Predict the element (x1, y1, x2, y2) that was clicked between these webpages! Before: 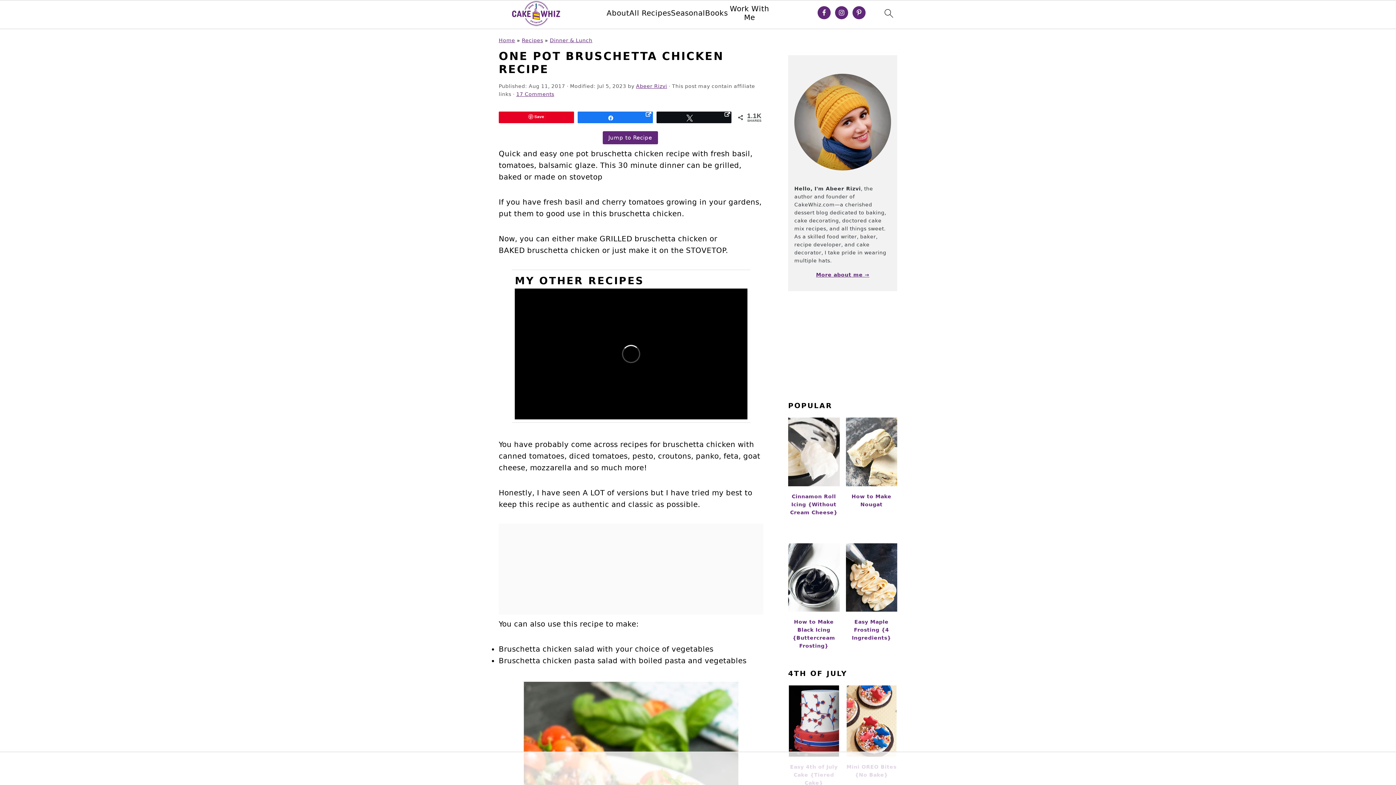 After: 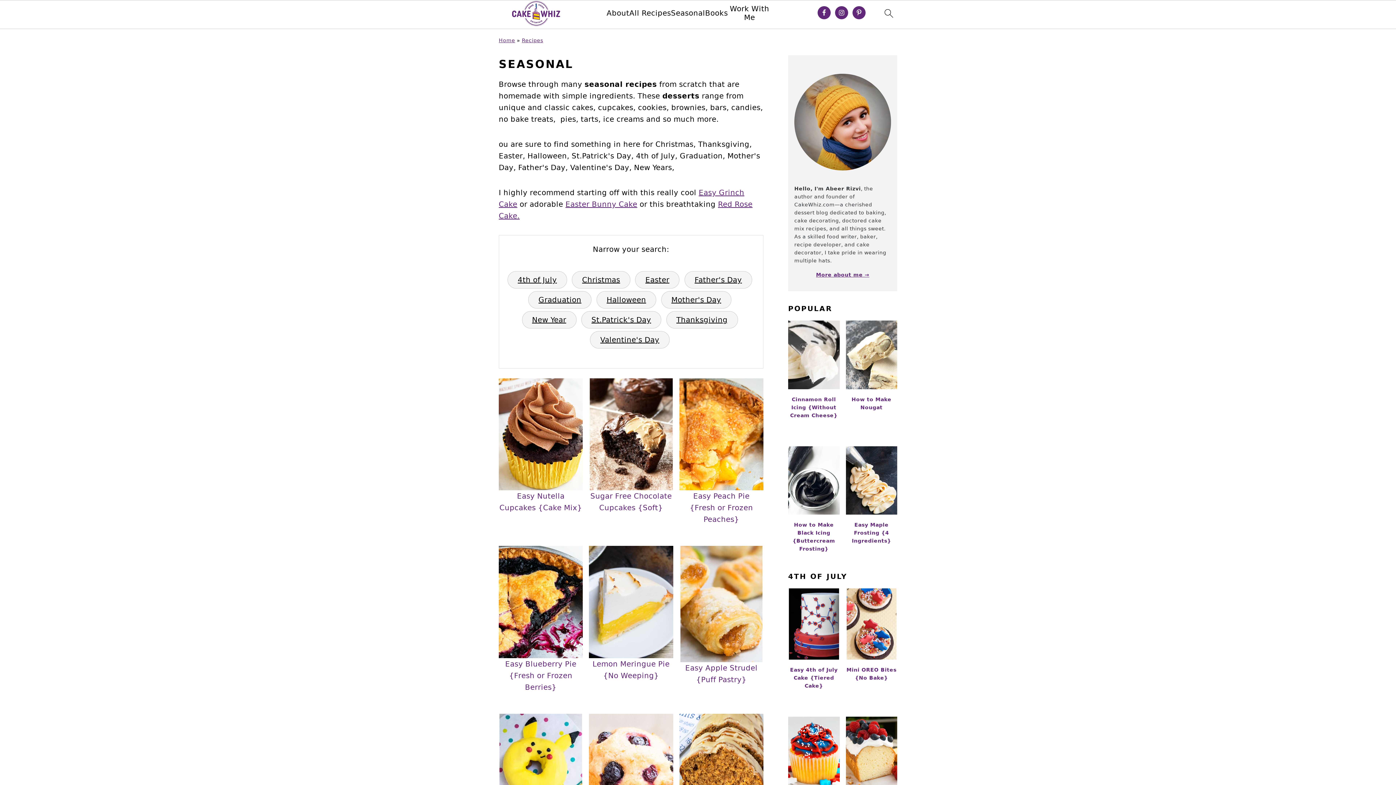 Action: label: Seasonal bbox: (671, 8, 705, 17)